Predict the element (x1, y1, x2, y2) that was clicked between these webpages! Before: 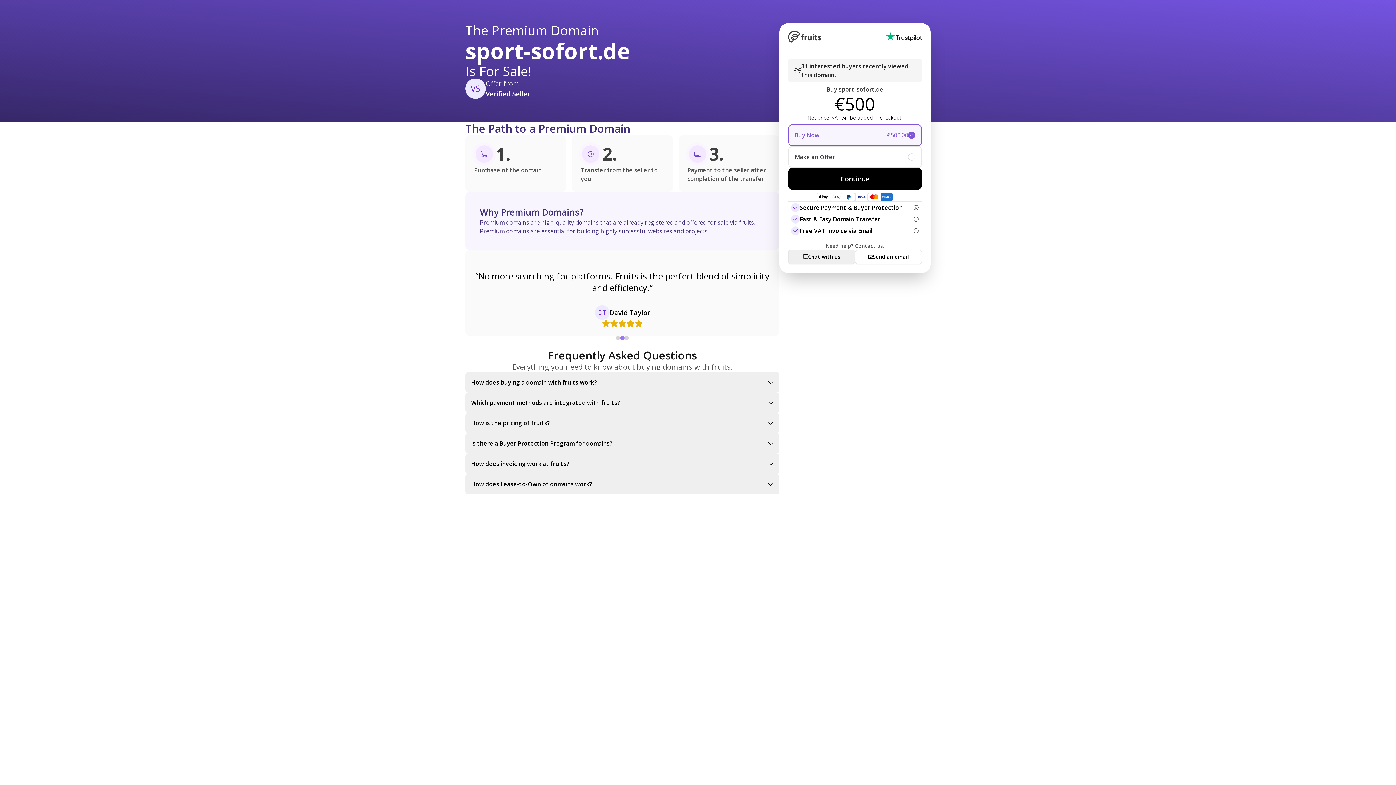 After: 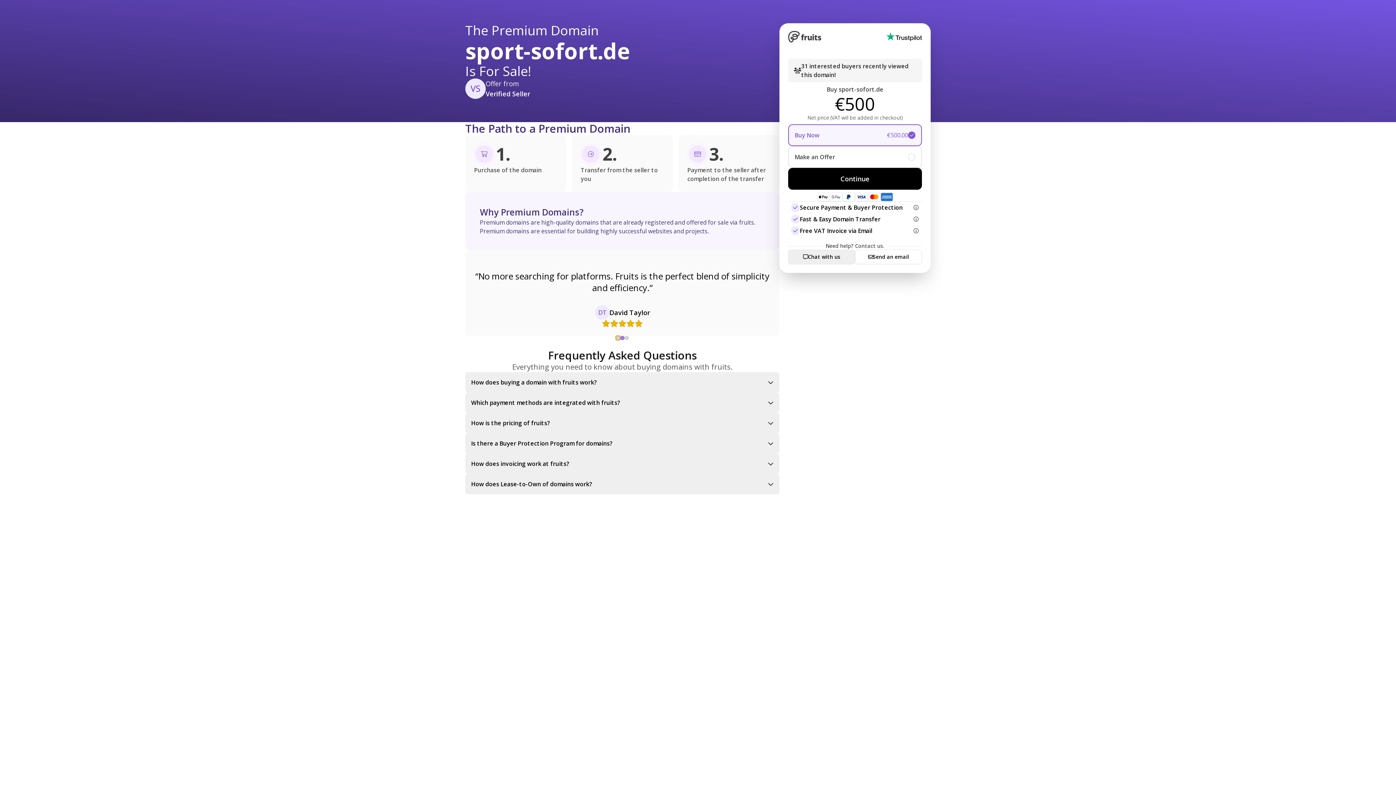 Action: bbox: (616, 336, 620, 340)